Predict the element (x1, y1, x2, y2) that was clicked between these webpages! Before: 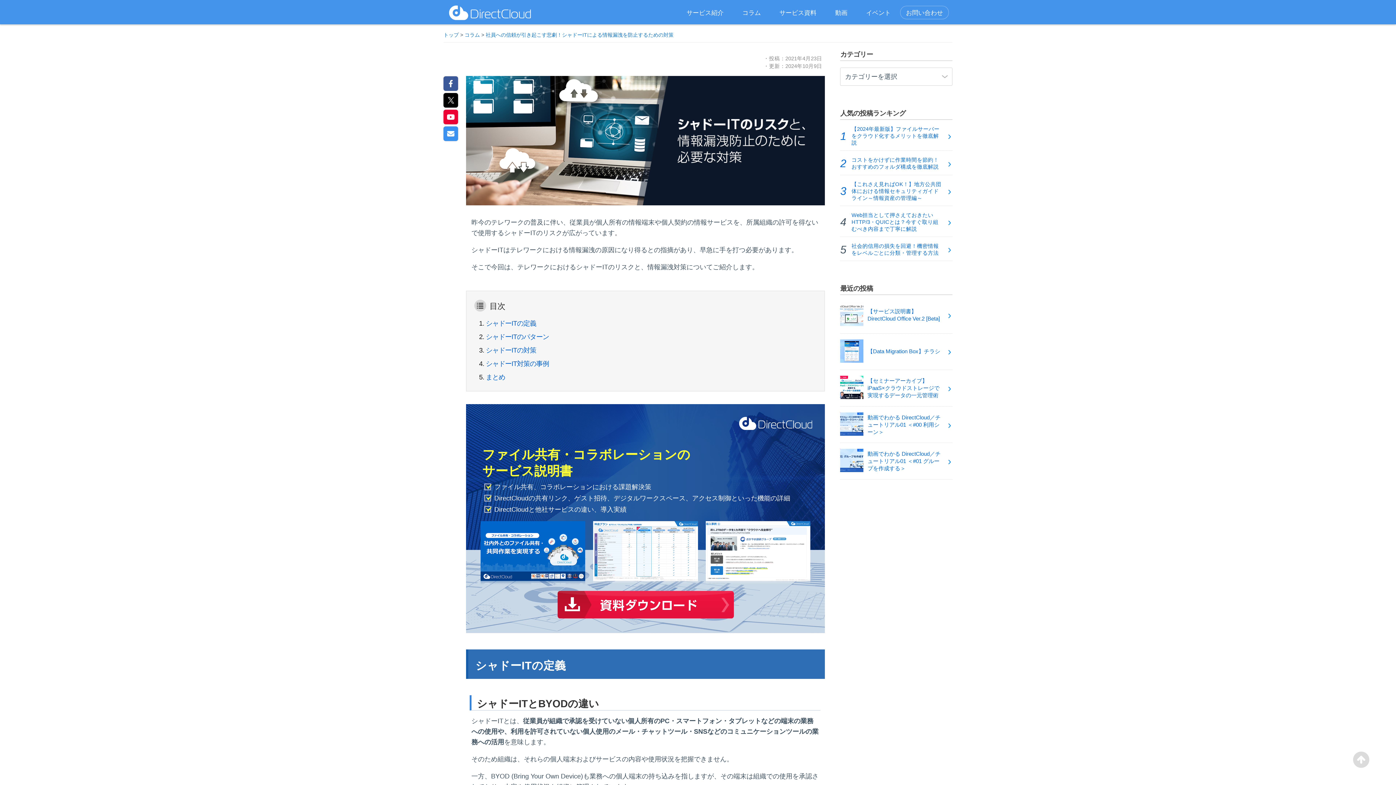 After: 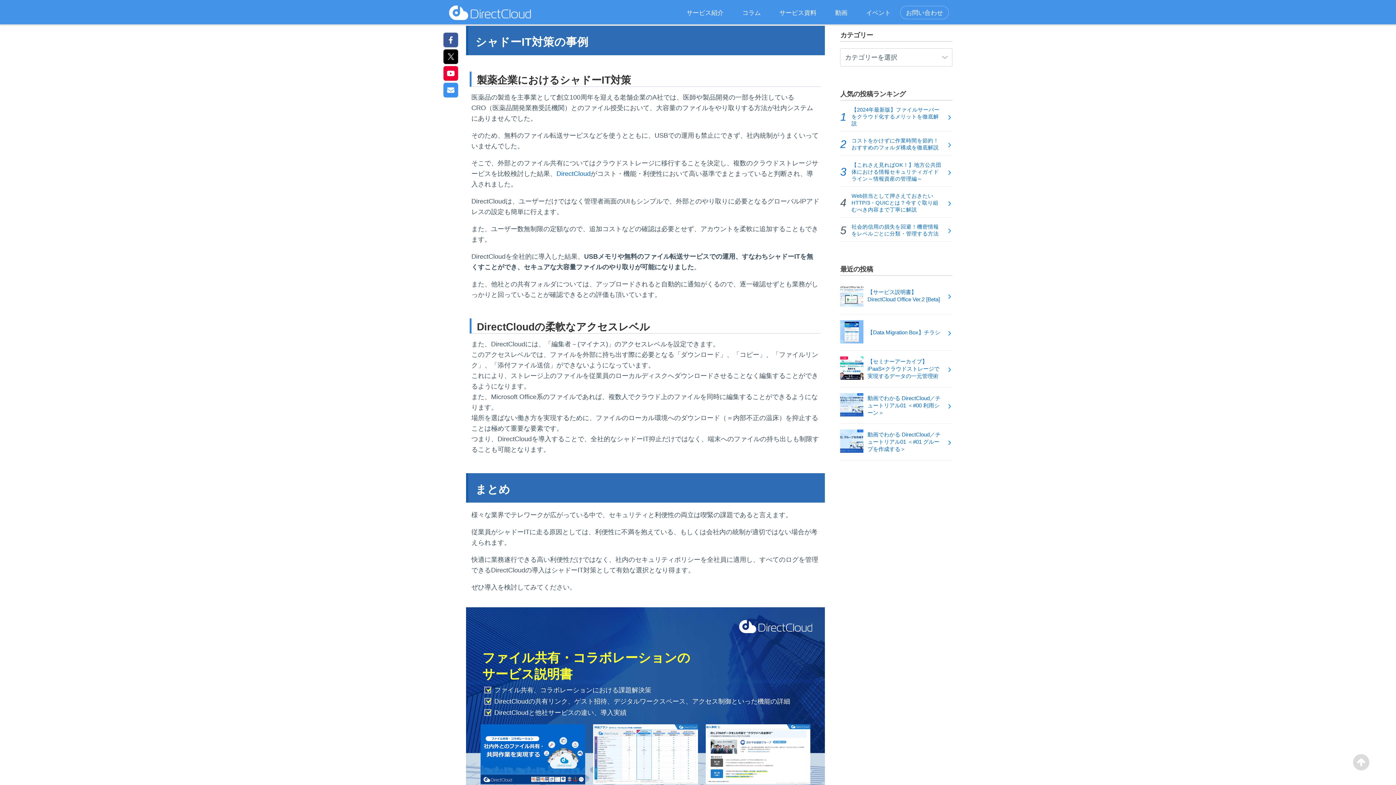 Action: bbox: (486, 359, 549, 367) label: シャドーIT対策の事例